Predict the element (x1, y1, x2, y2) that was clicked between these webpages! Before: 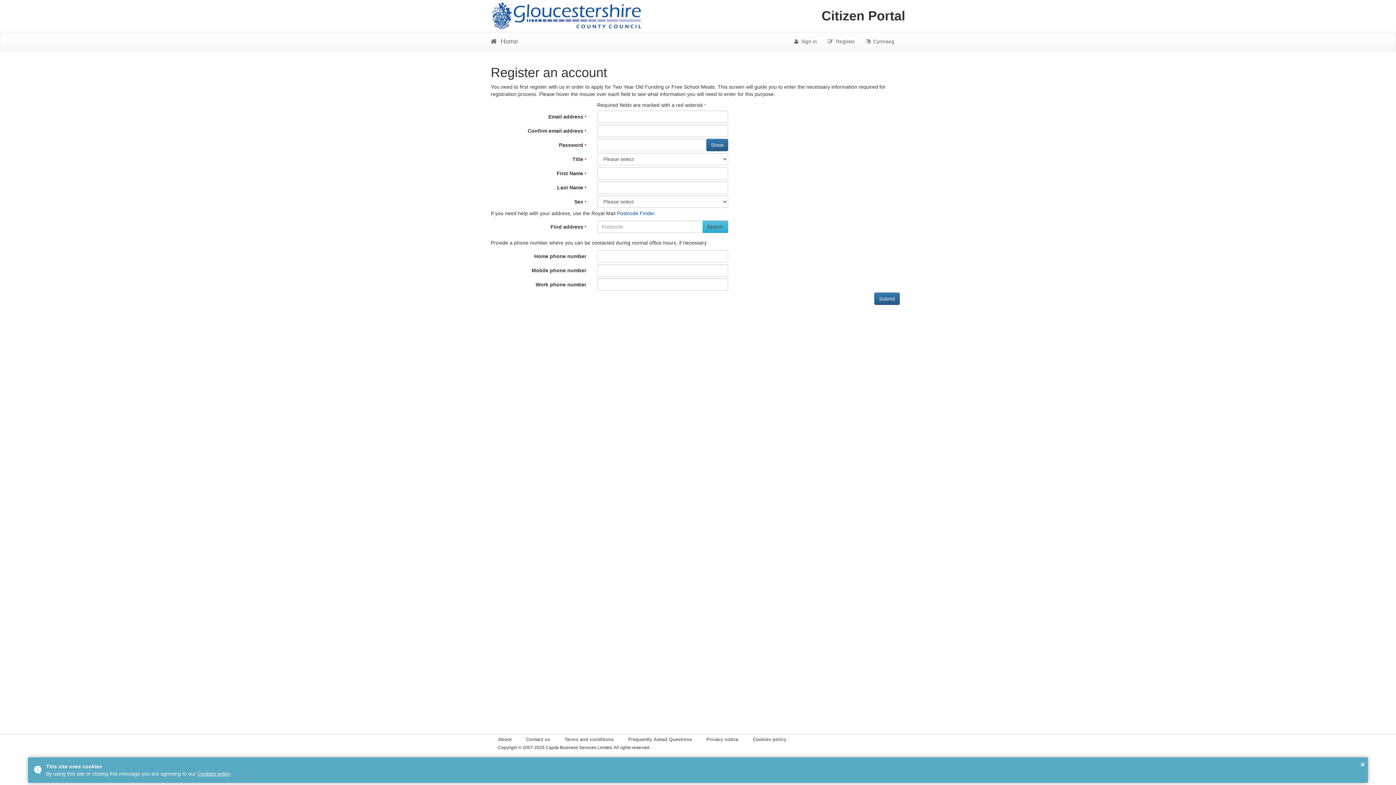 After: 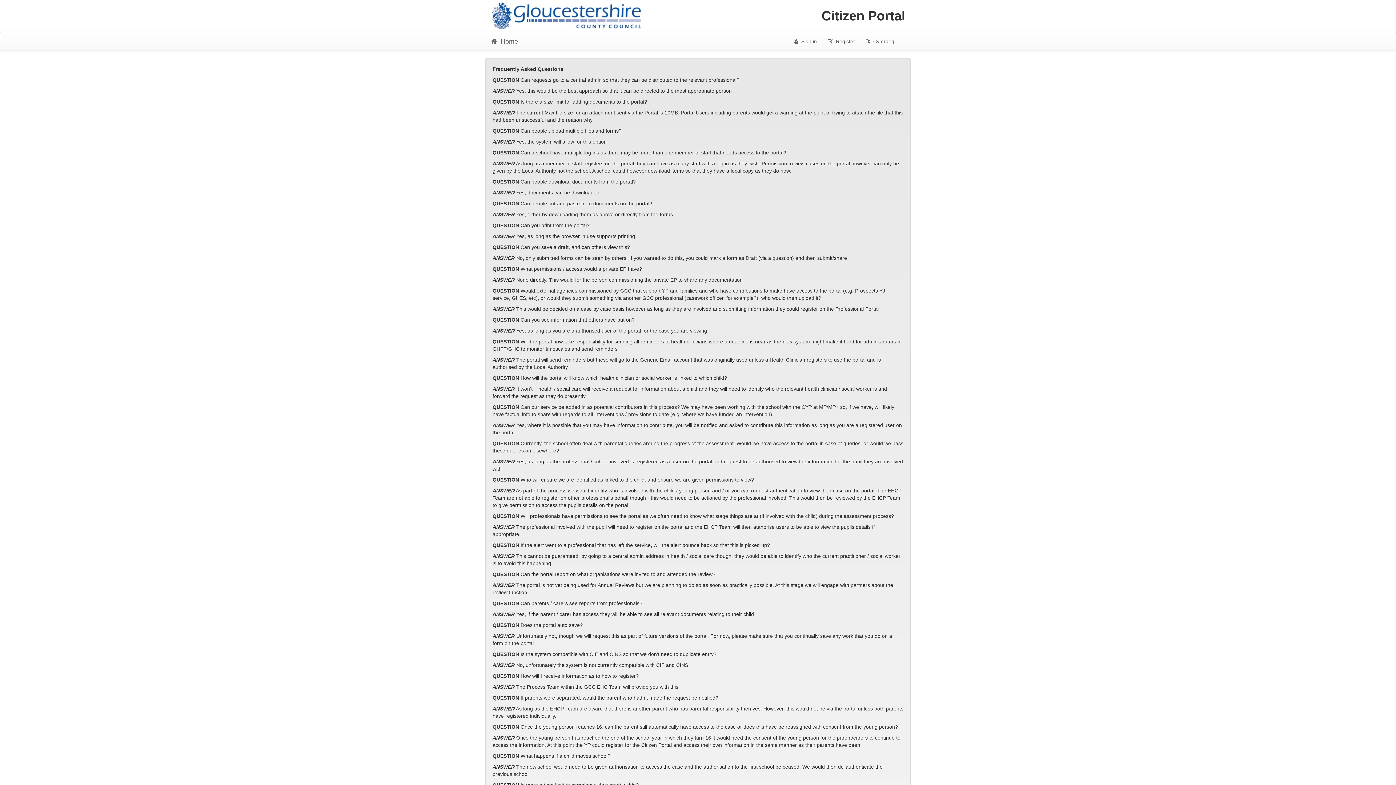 Action: bbox: (628, 736, 692, 743) label: Frequently Asked Questions